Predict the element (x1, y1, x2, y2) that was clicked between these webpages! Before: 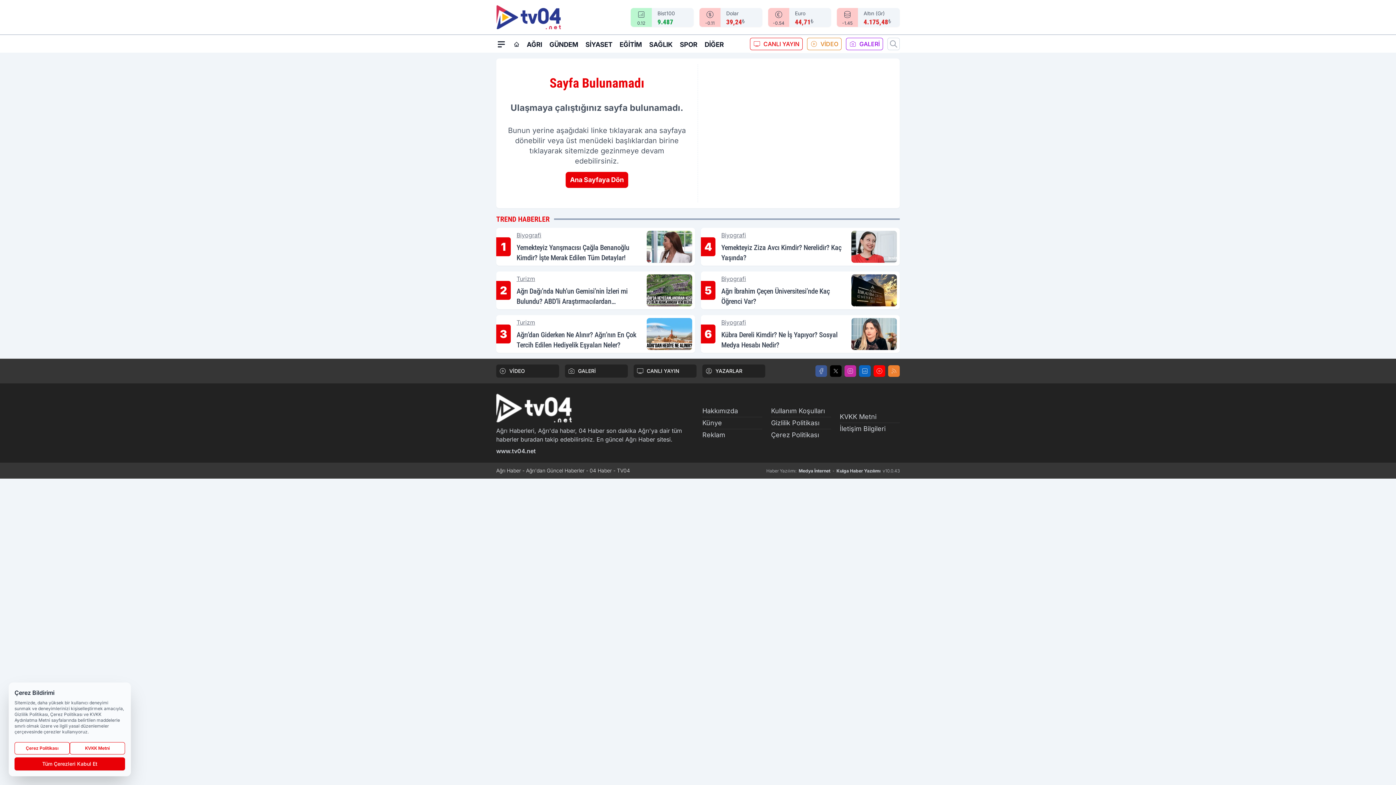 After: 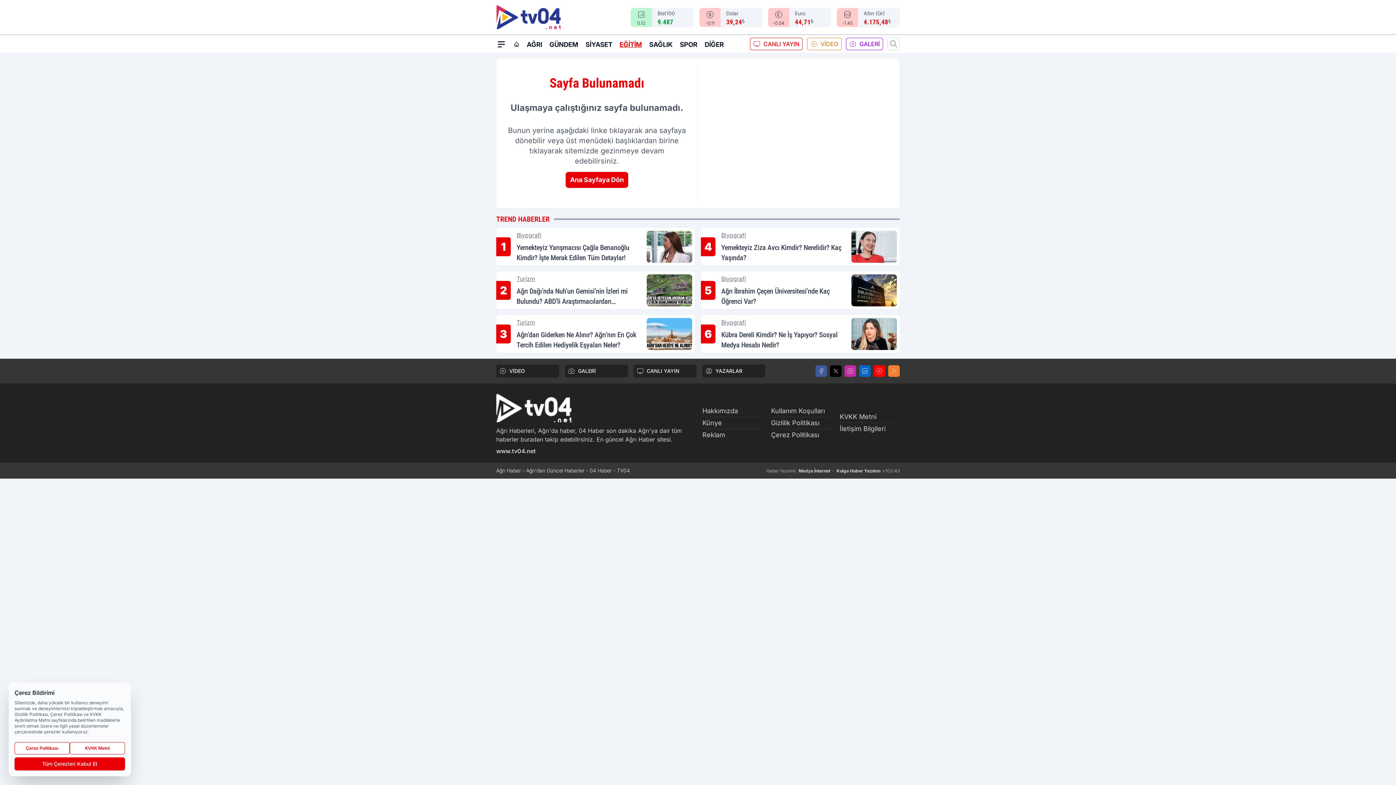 Action: bbox: (619, 35, 642, 52) label: EĞİTİM